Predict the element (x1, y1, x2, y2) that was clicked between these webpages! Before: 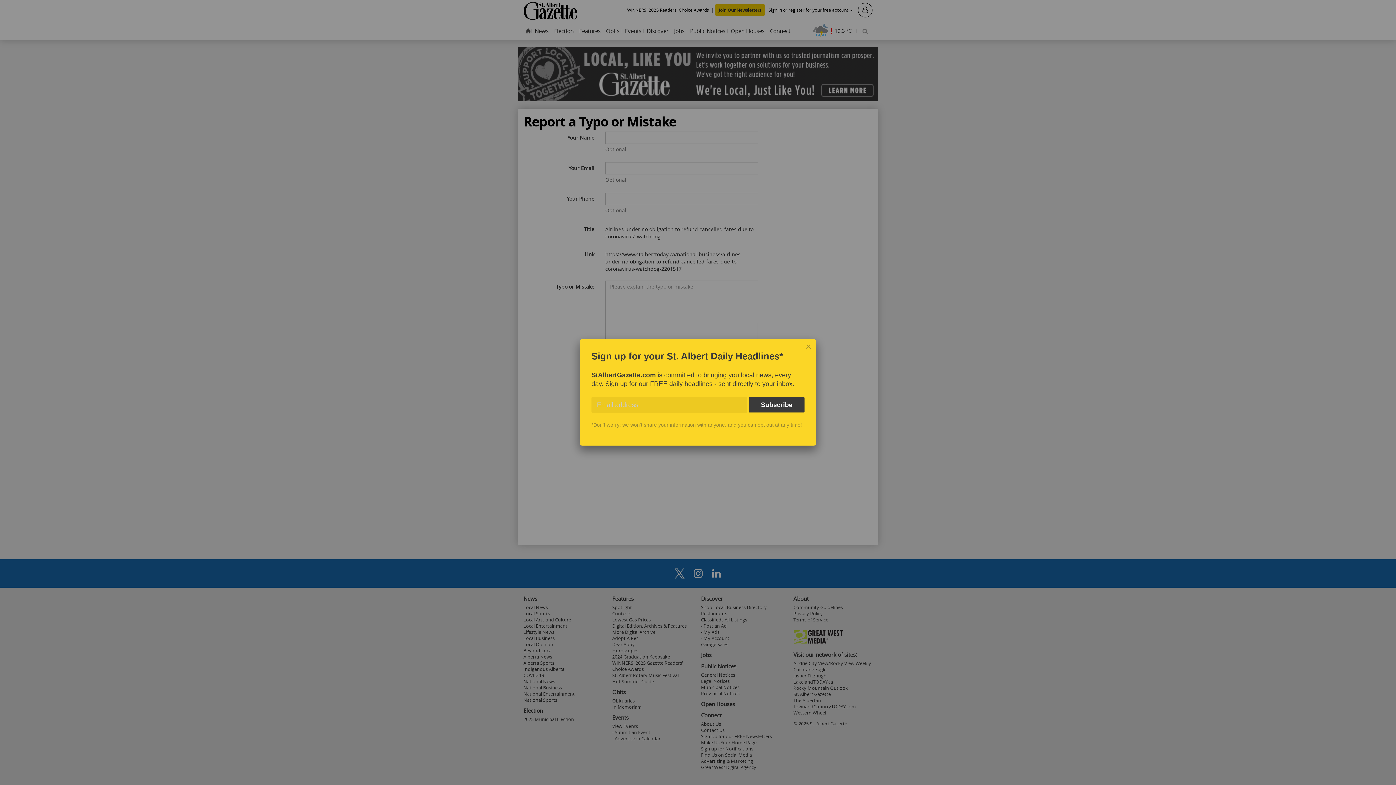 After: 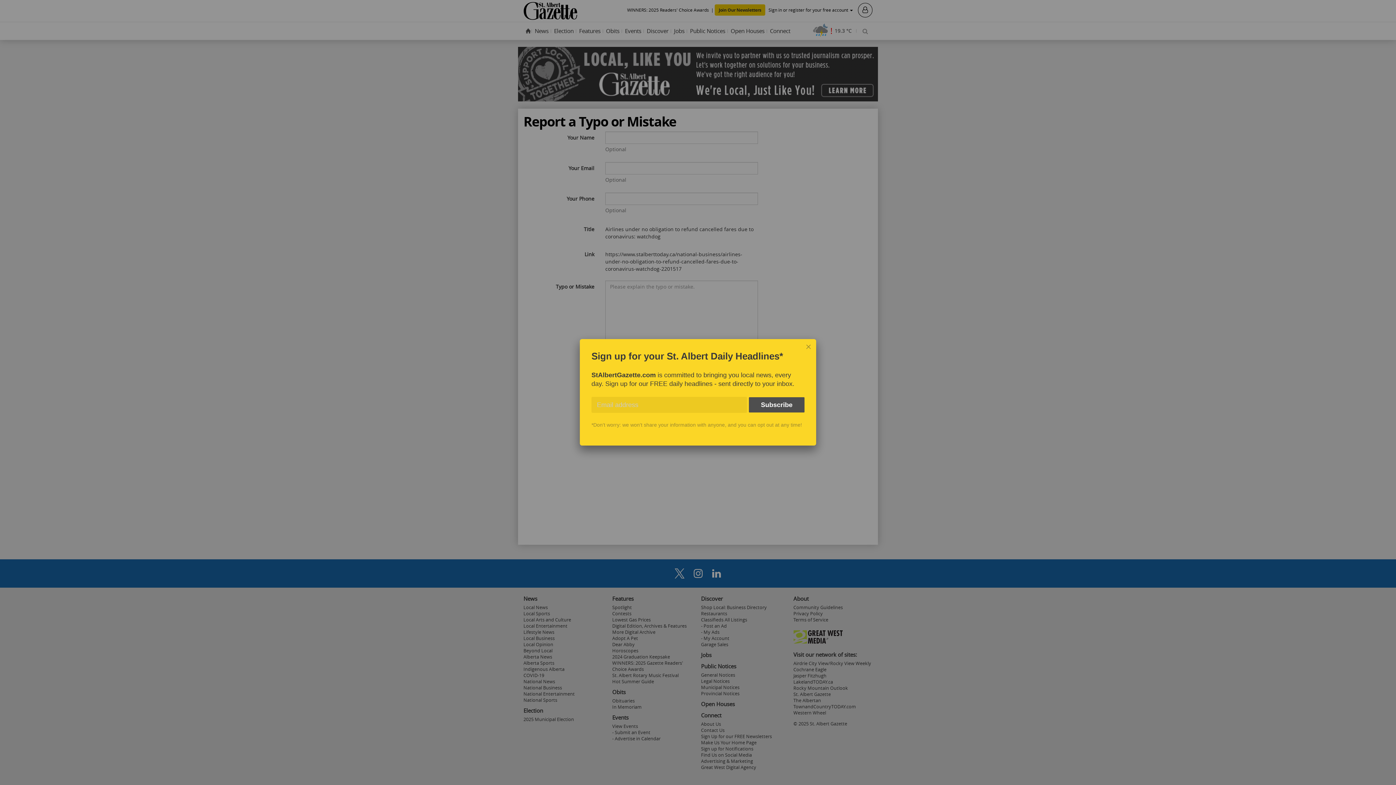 Action: label: Subscribe bbox: (749, 397, 804, 412)